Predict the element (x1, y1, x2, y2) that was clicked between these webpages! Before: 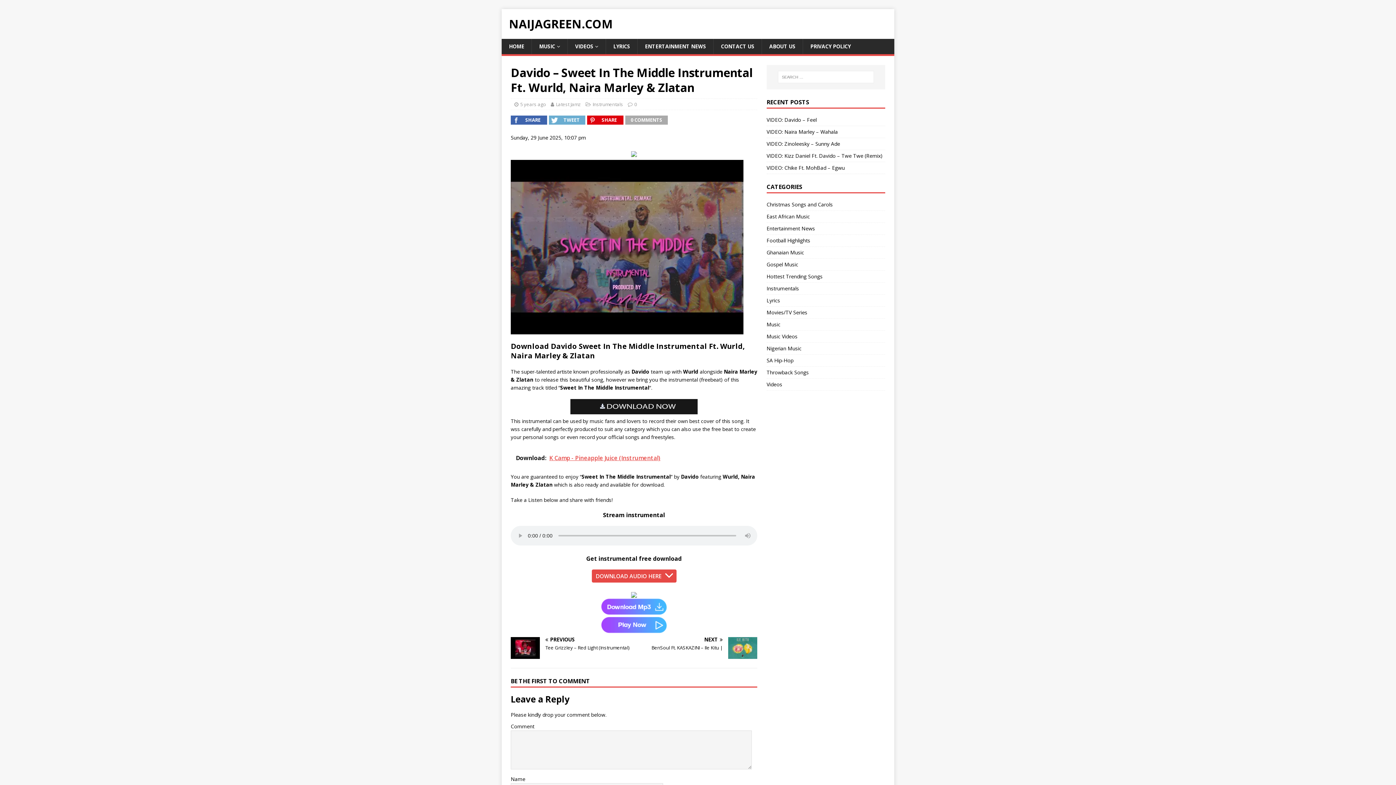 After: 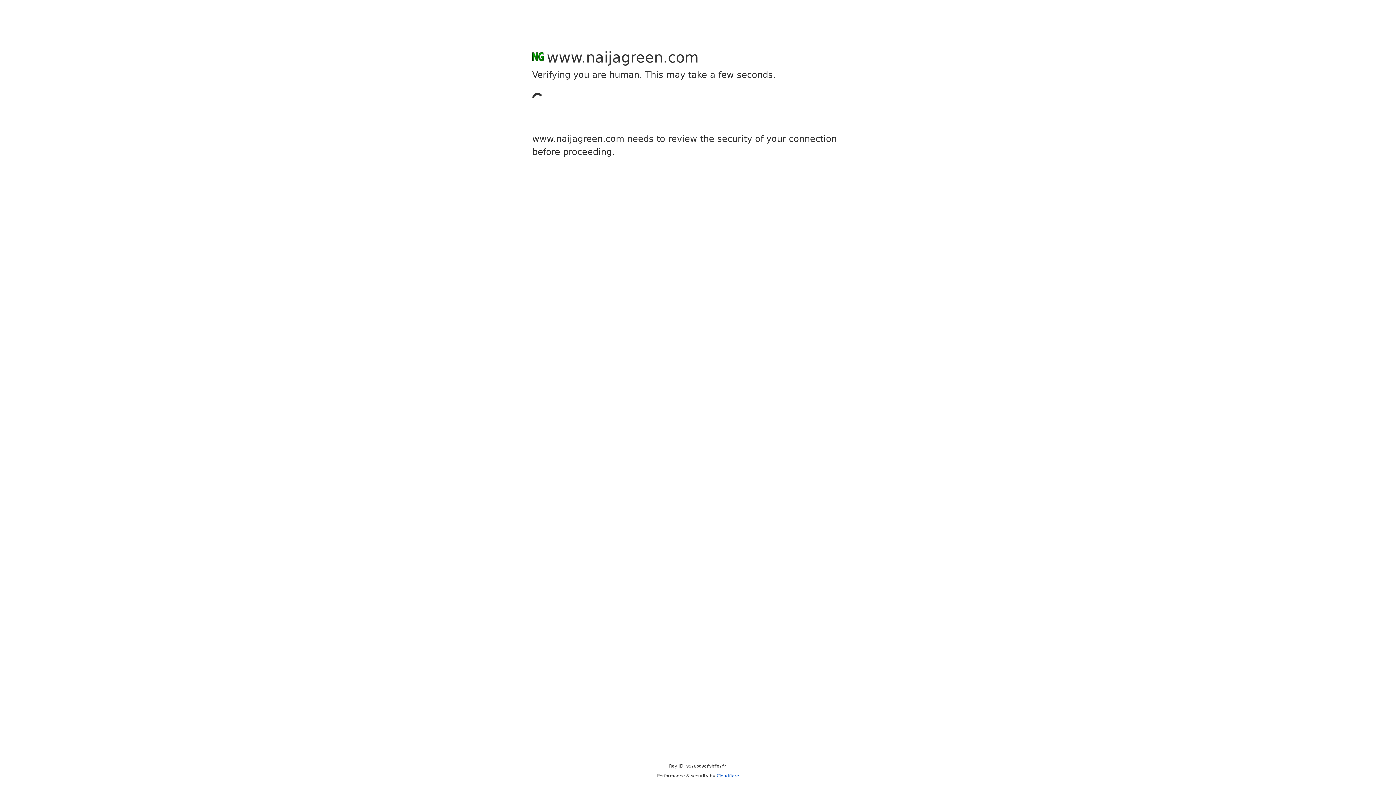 Action: bbox: (766, 282, 885, 294) label: Instrumentals